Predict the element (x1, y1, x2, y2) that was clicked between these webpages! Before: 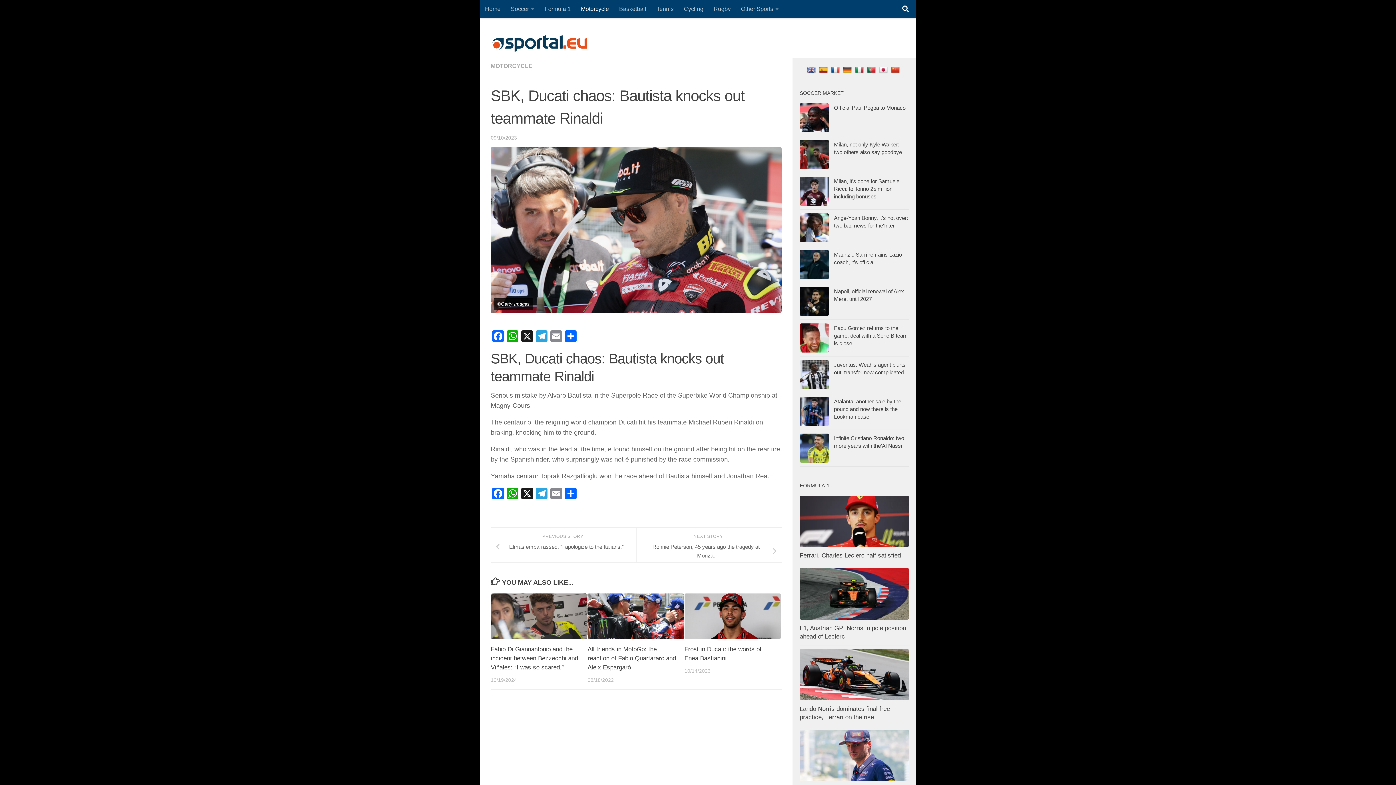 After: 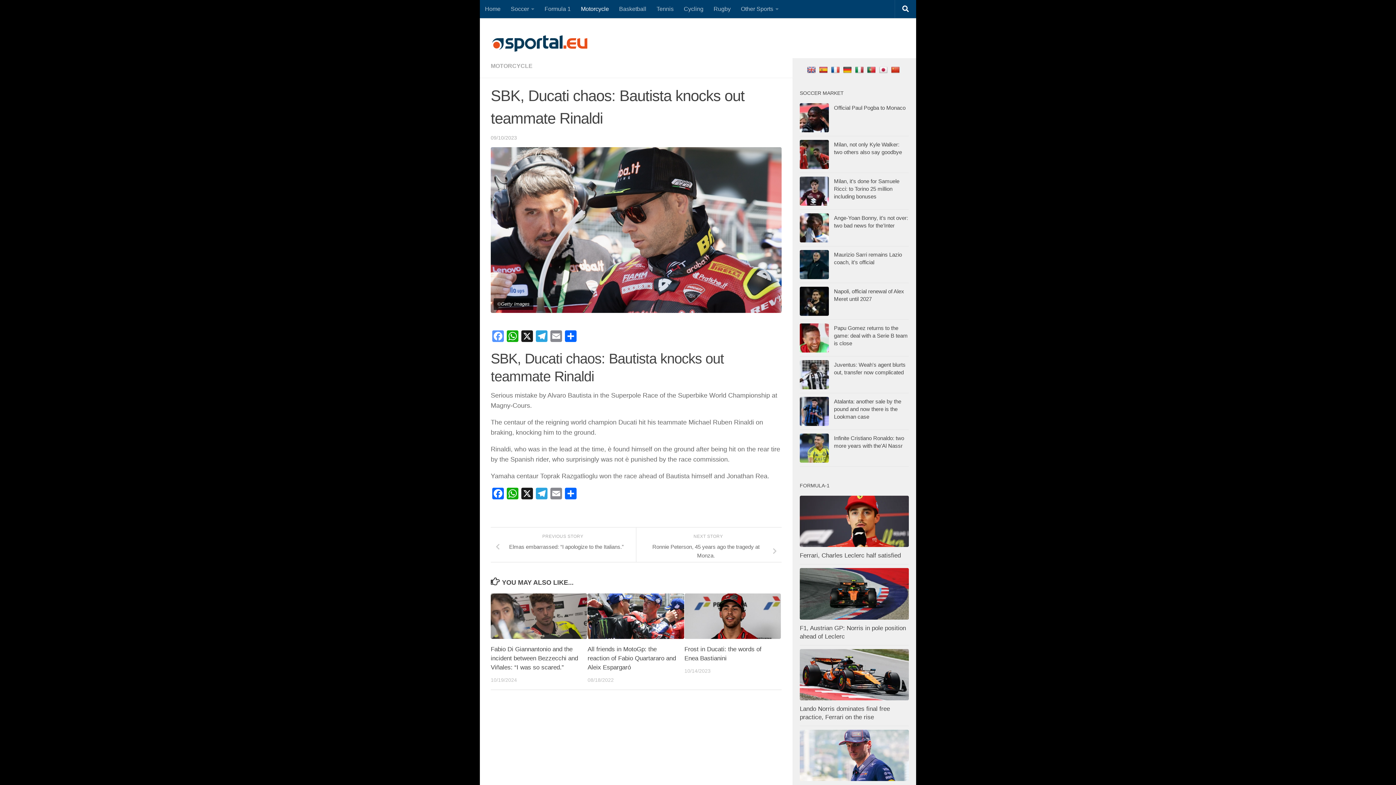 Action: bbox: (490, 330, 505, 344) label: Facebook